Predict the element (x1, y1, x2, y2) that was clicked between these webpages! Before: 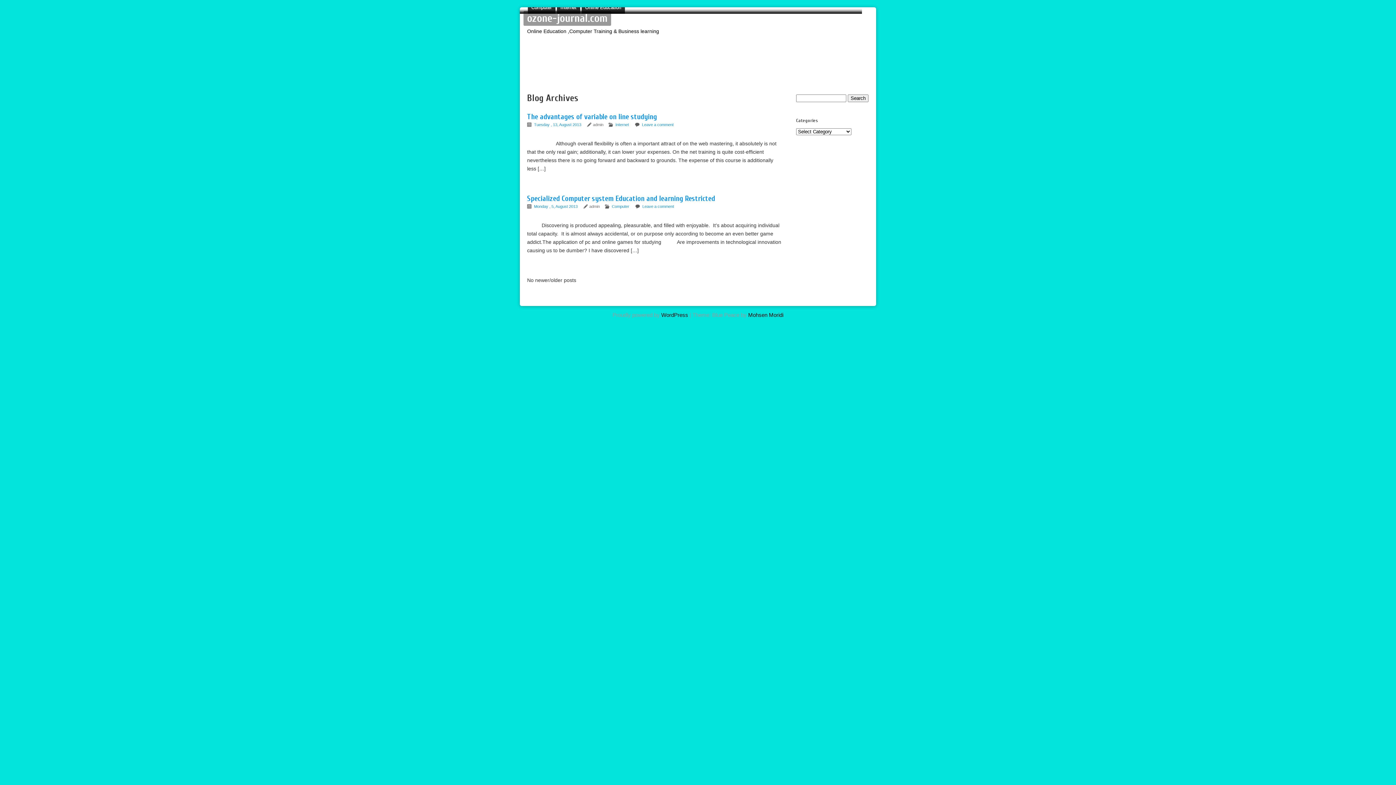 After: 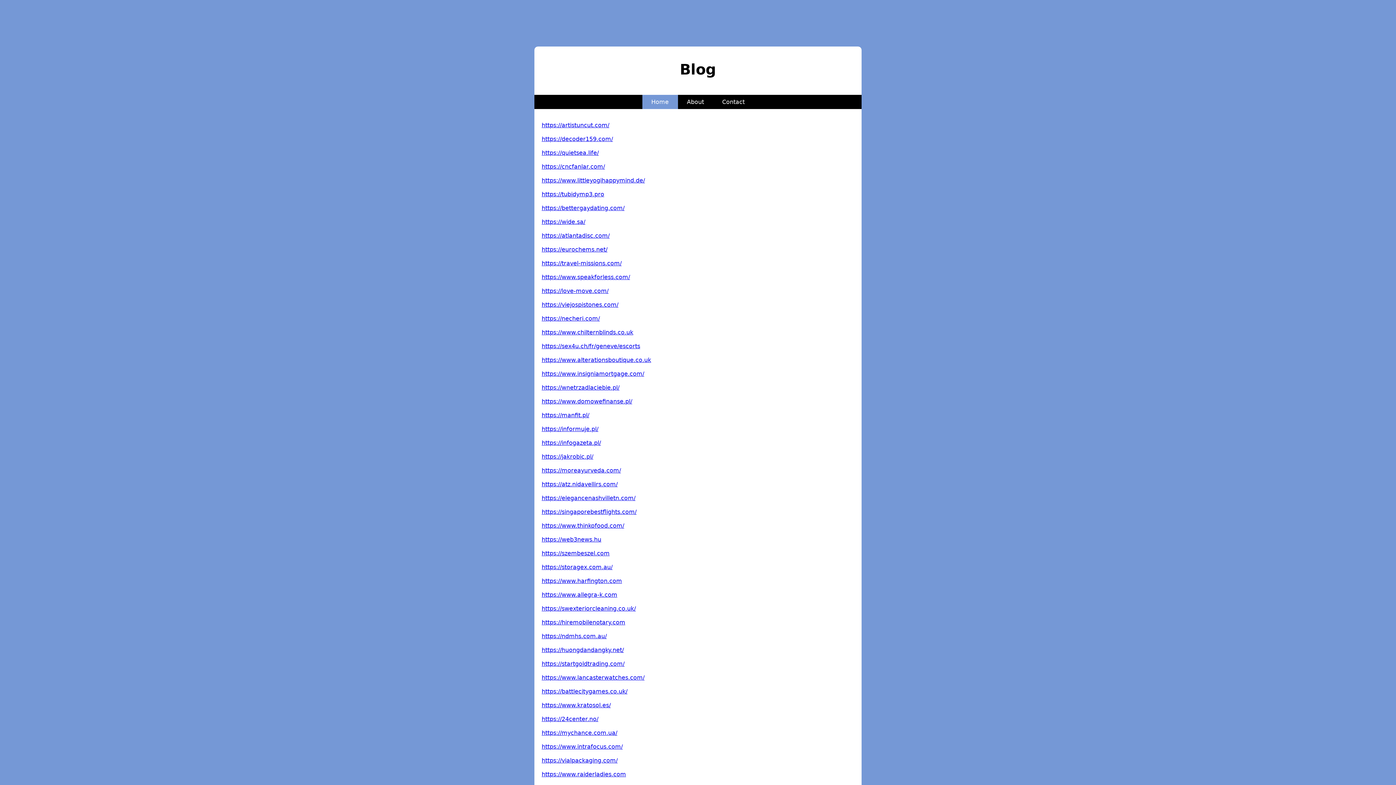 Action: bbox: (748, 312, 783, 318) label: Mohsen Moridi